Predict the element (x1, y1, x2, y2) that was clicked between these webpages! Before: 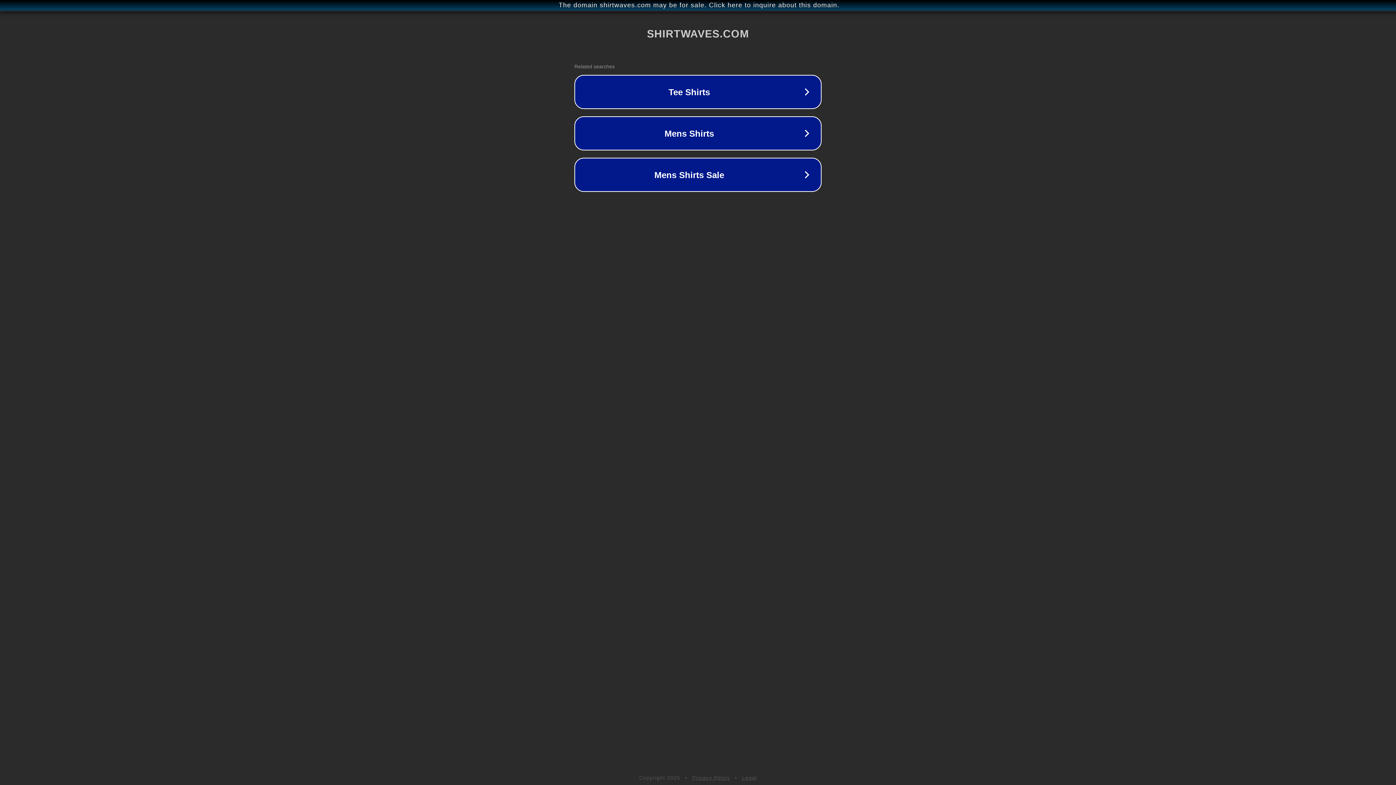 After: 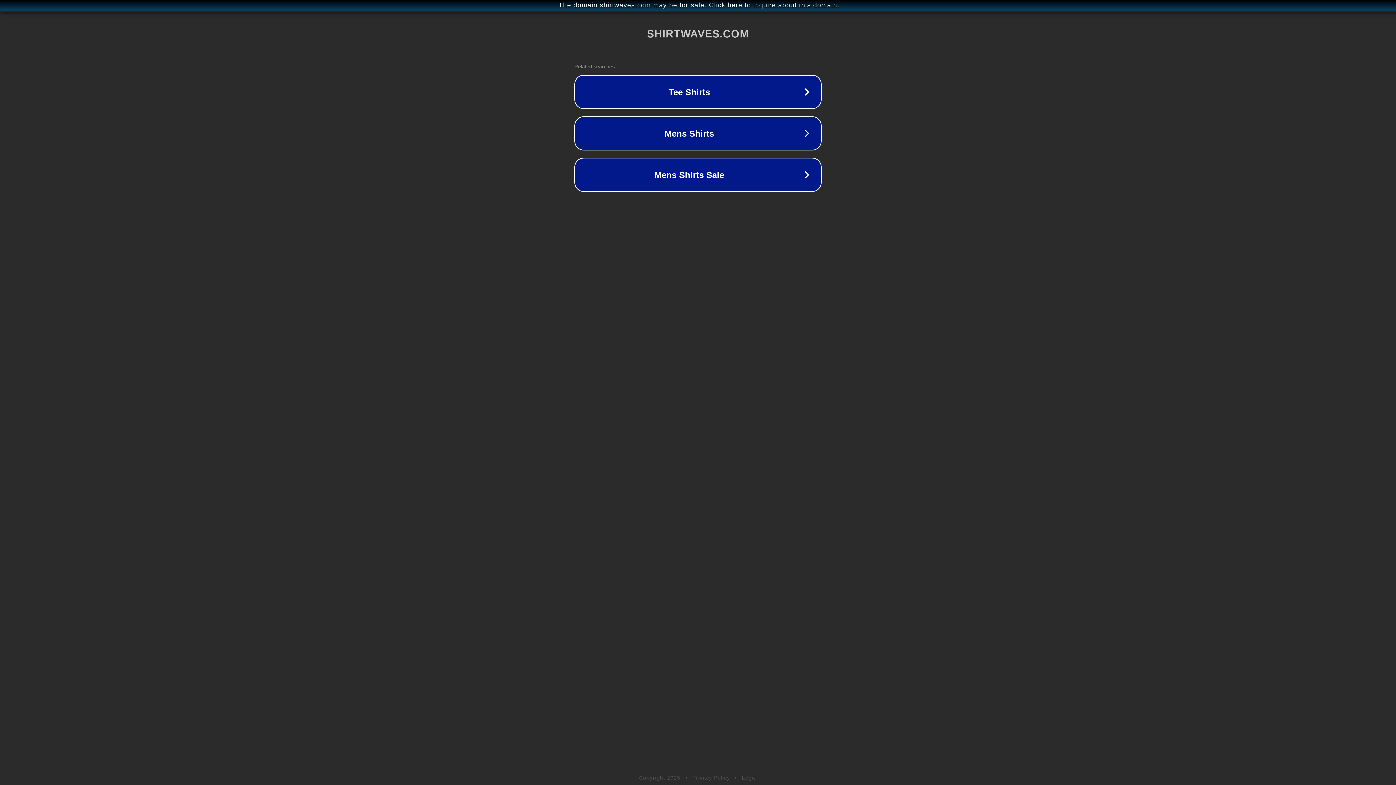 Action: label: Legal bbox: (742, 775, 757, 781)